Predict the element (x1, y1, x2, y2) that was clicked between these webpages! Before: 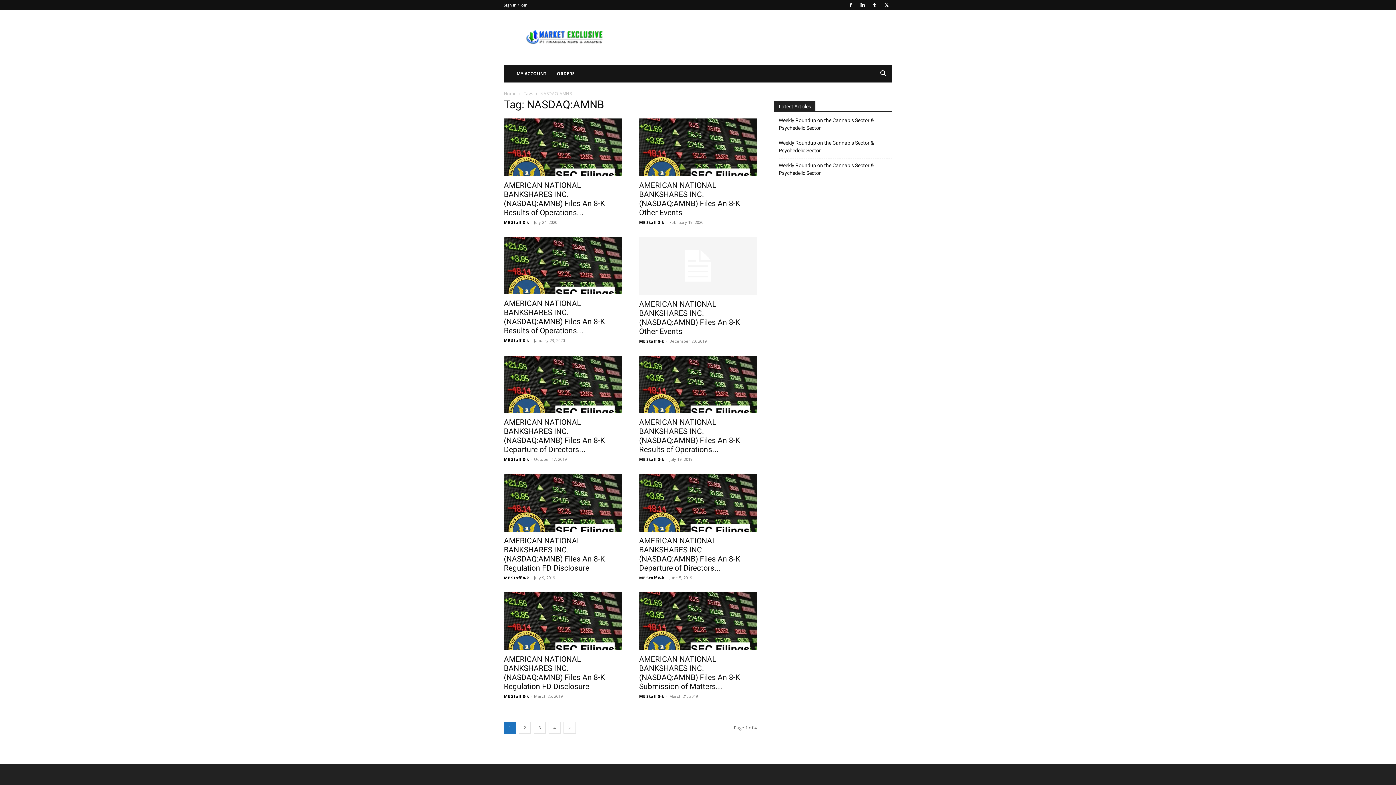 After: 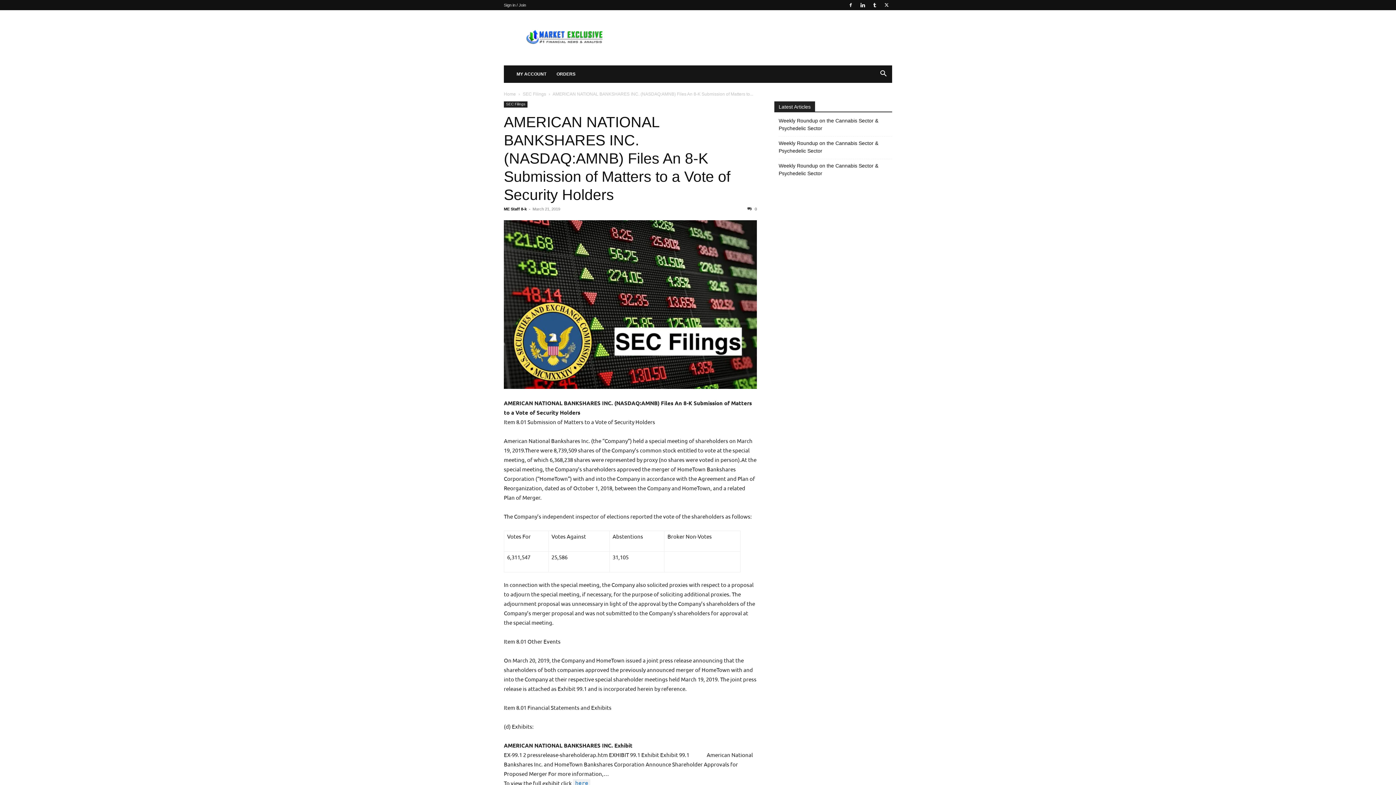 Action: label: AMERICAN NATIONAL BANKSHARES INC. (NASDAQ:AMNB) Files An 8-K Submission of Matters... bbox: (639, 655, 740, 691)